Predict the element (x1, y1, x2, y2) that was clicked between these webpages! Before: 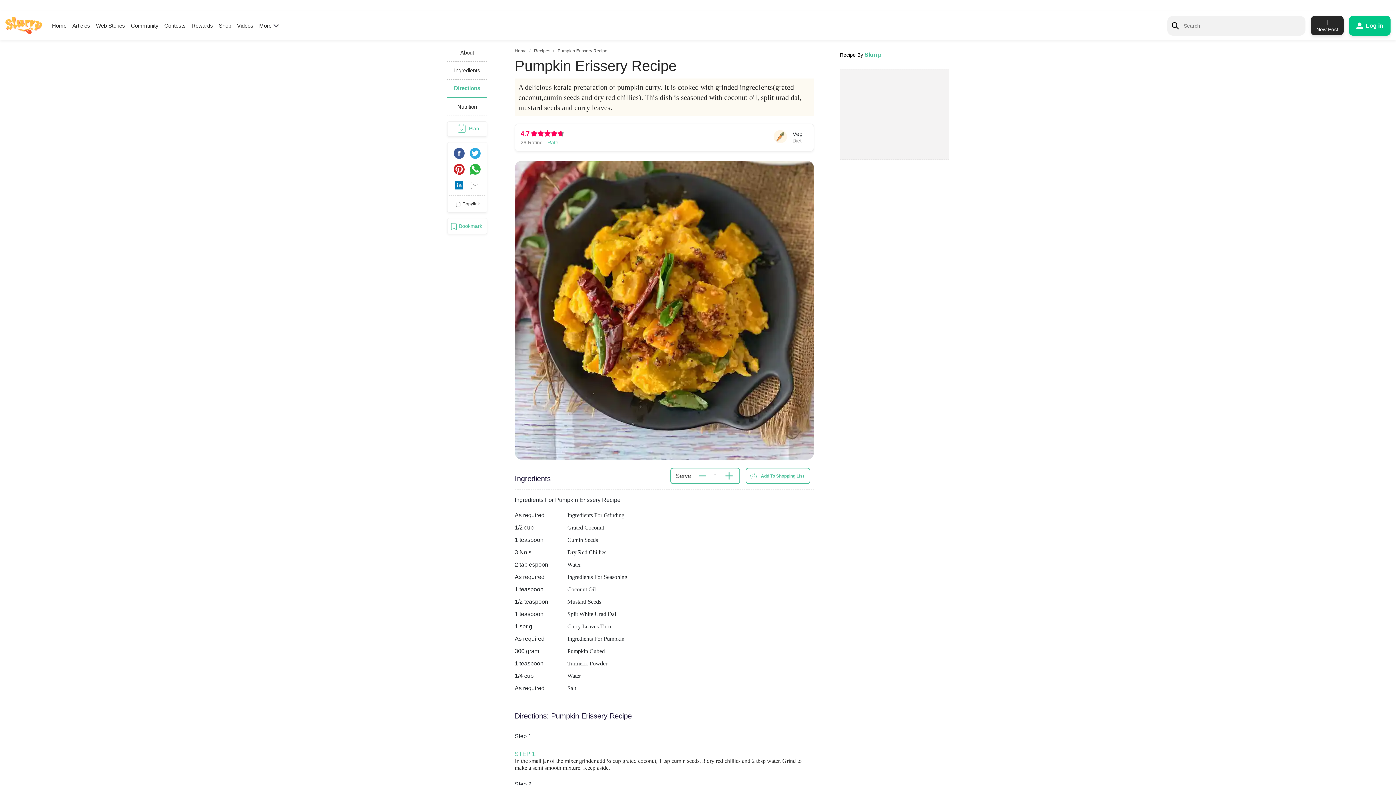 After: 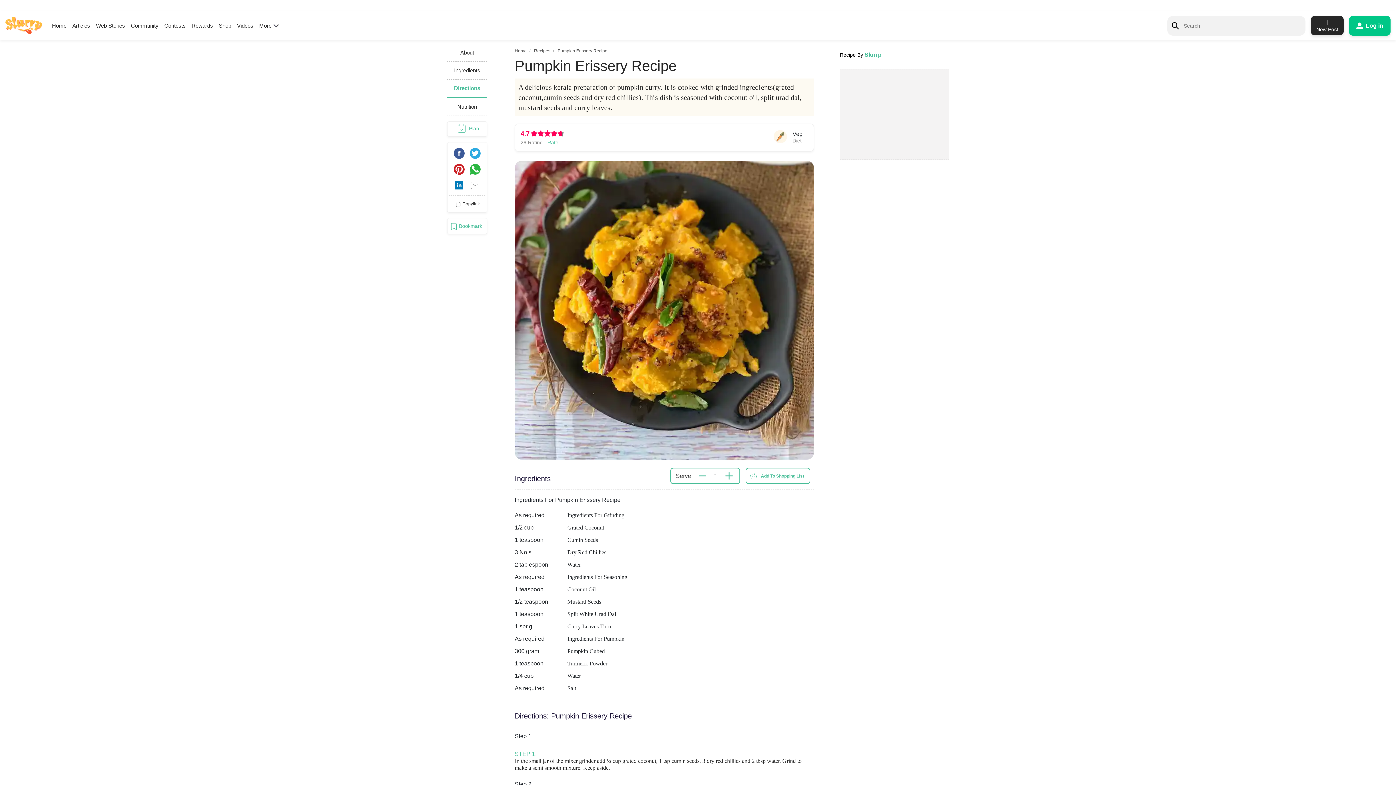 Action: bbox: (449, 195, 485, 212) label: Copylink